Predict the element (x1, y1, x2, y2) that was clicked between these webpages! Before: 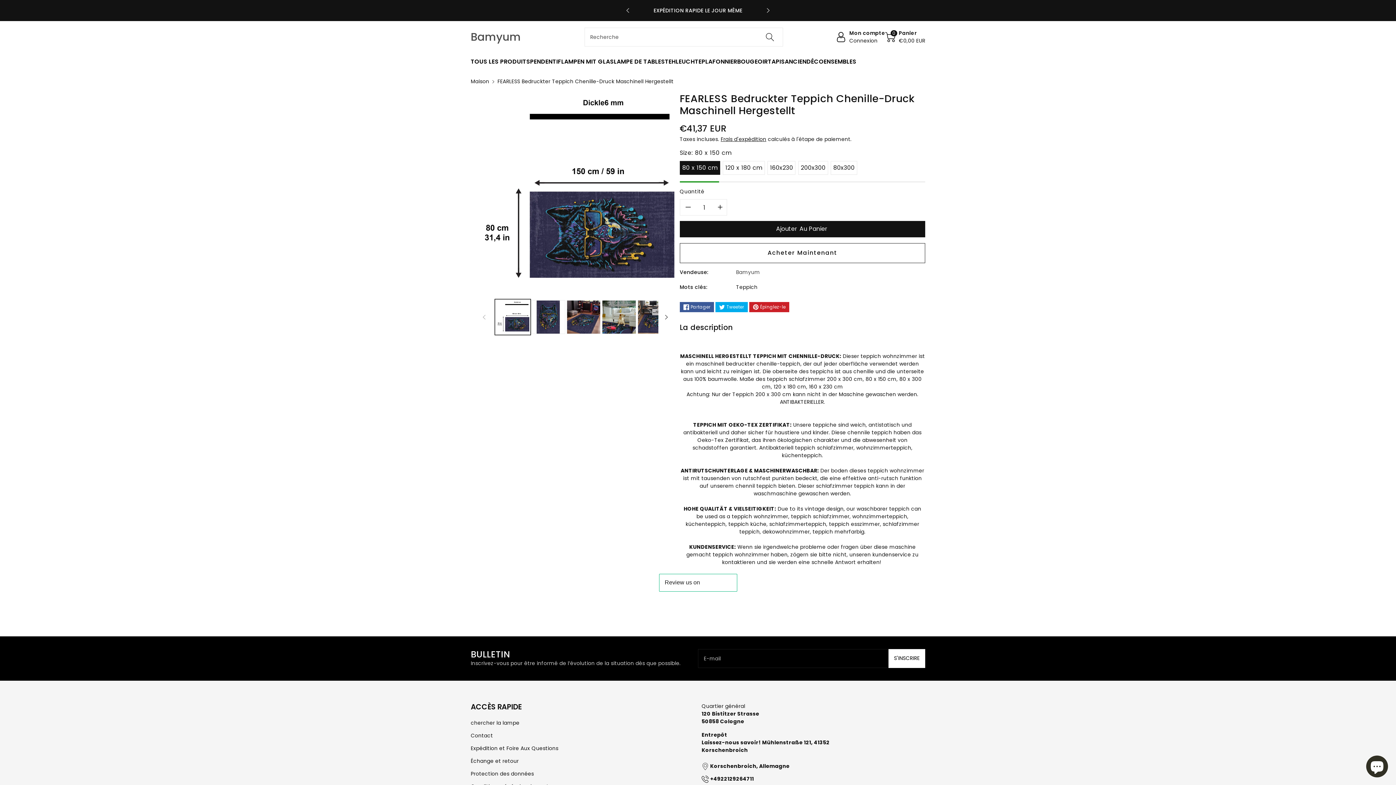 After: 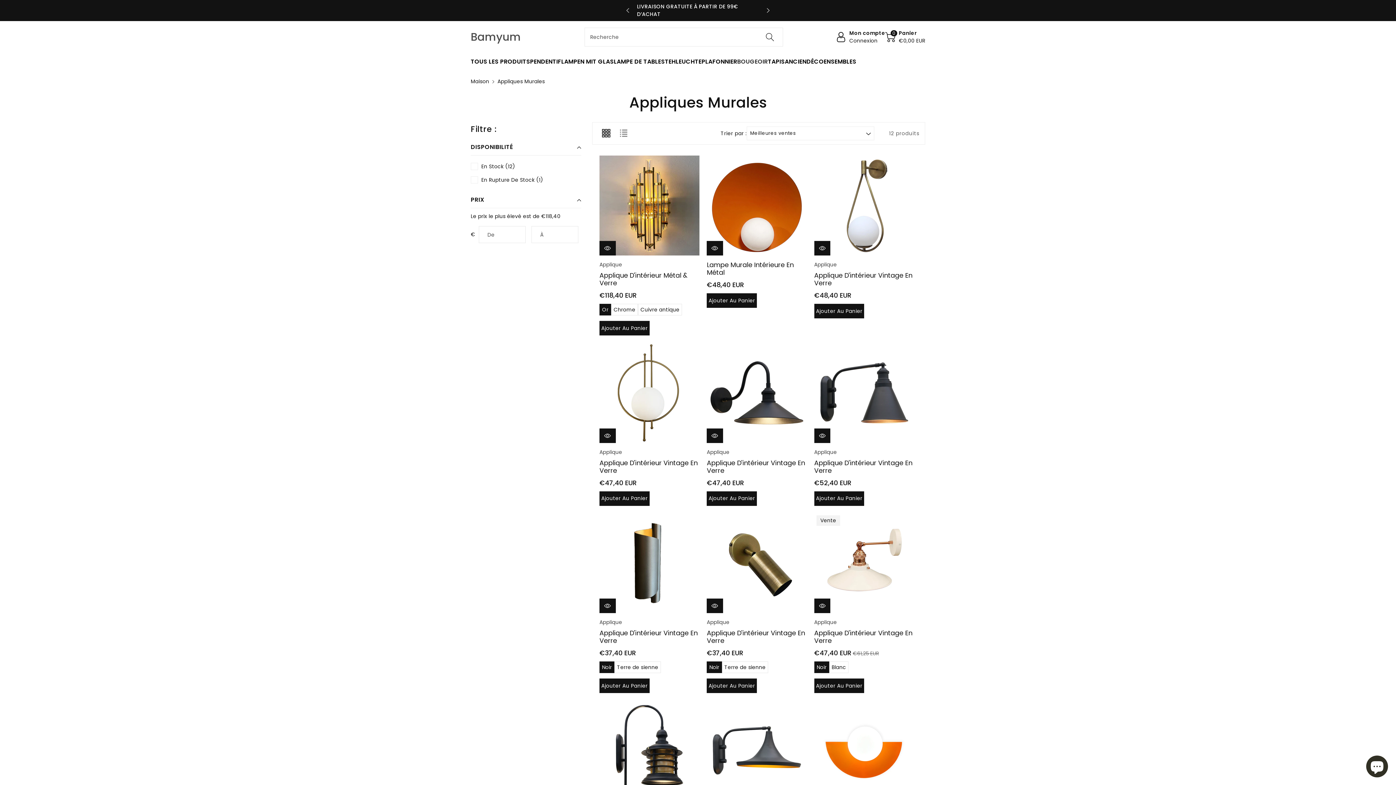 Action: label: BOUGEOIR bbox: (737, 57, 768, 66)